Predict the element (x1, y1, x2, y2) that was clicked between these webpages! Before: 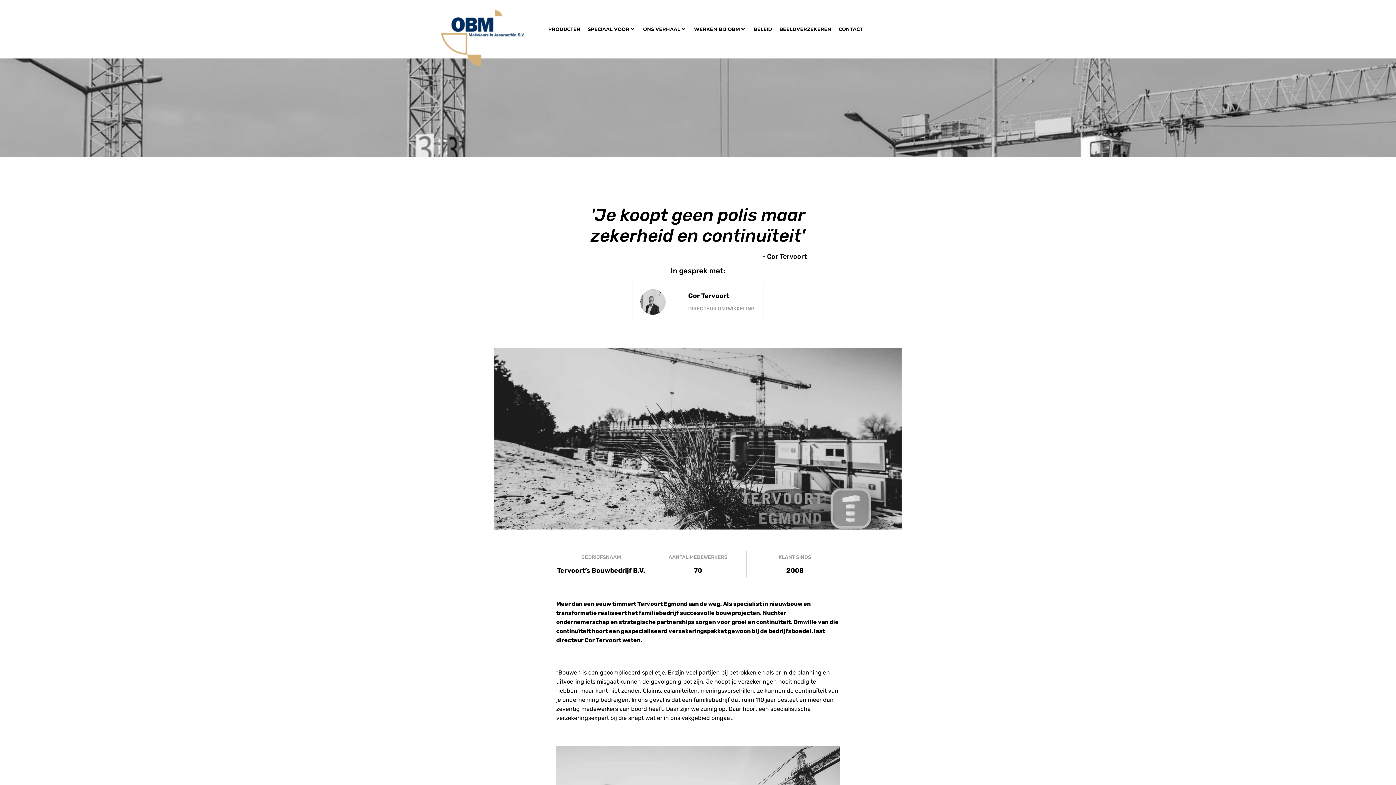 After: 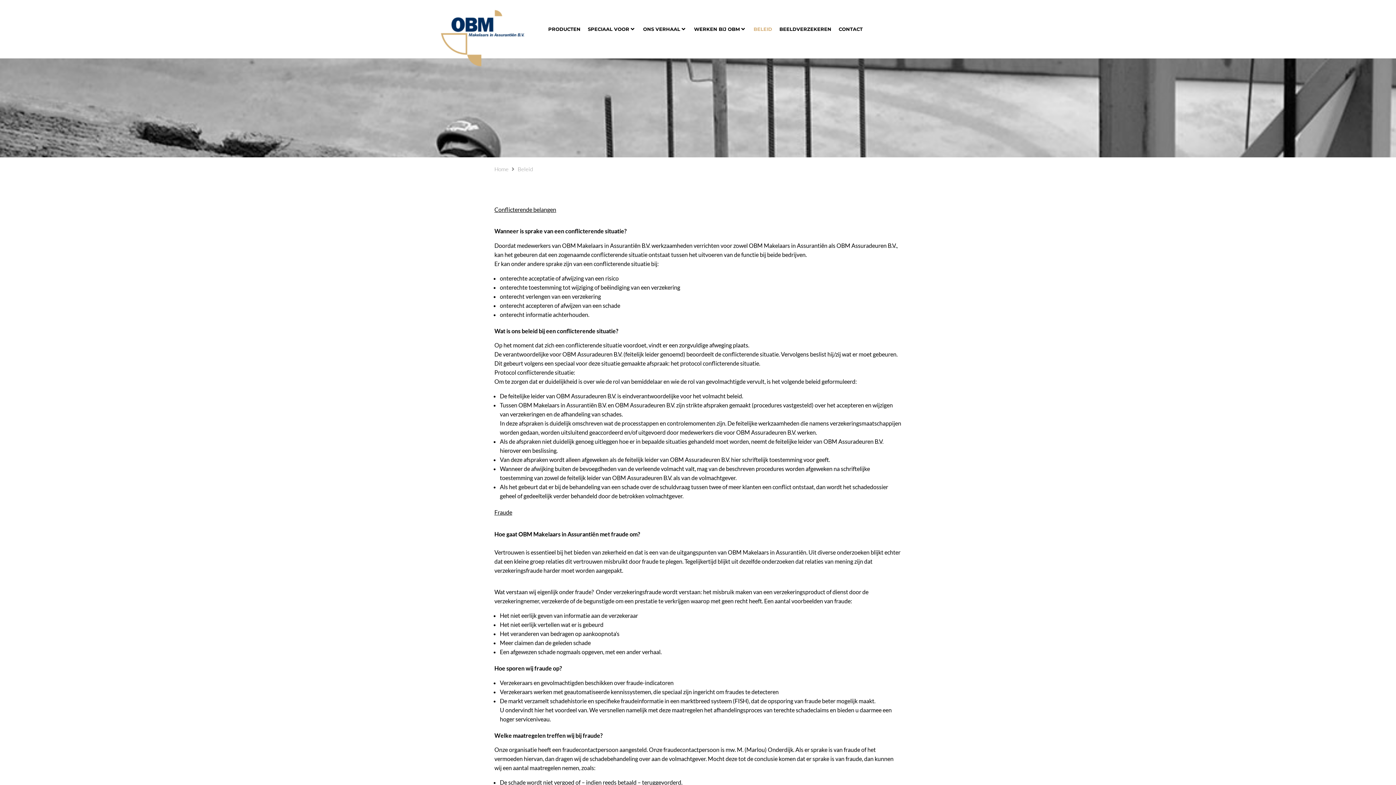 Action: bbox: (753, 25, 772, 32) label: BELEID